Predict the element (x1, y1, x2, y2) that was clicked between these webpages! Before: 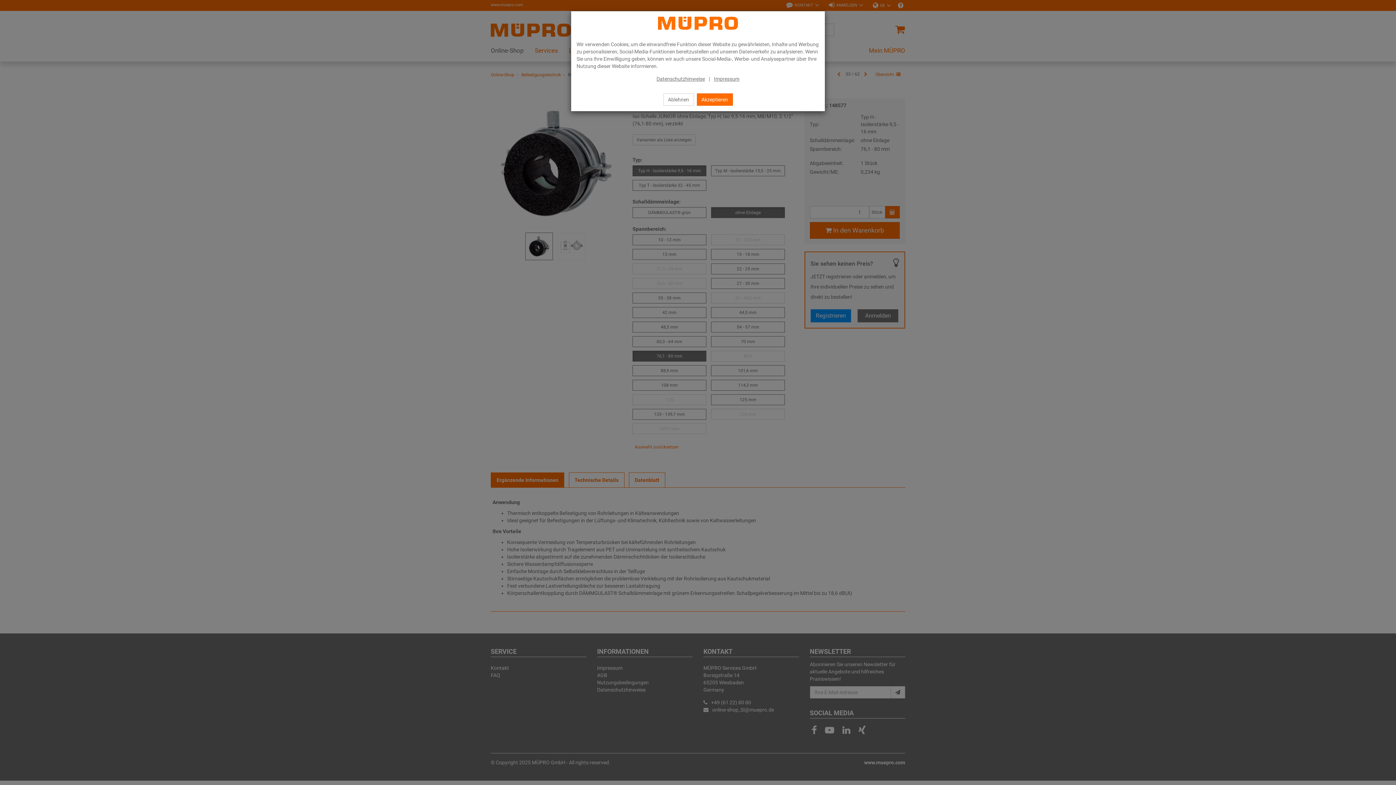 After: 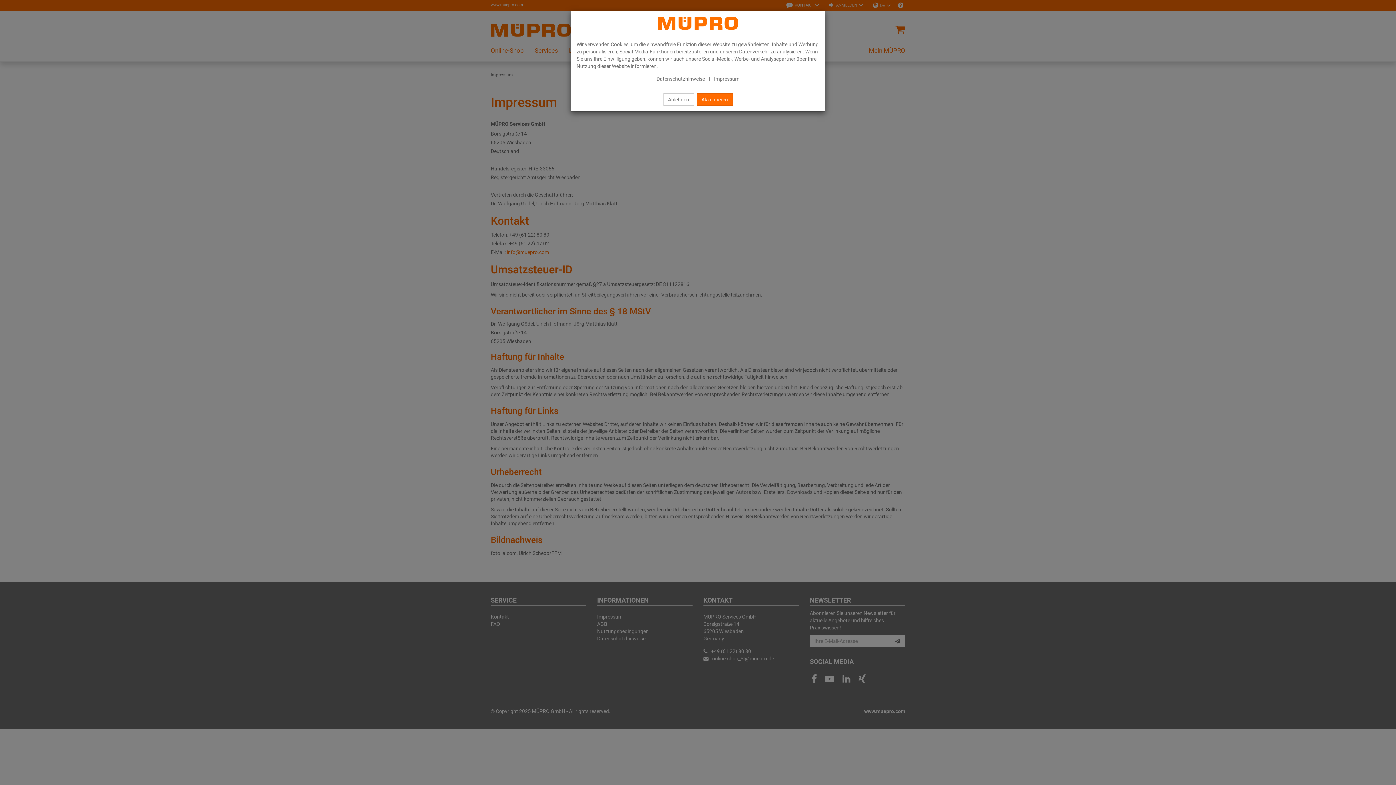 Action: bbox: (714, 76, 739, 81) label: Impressum